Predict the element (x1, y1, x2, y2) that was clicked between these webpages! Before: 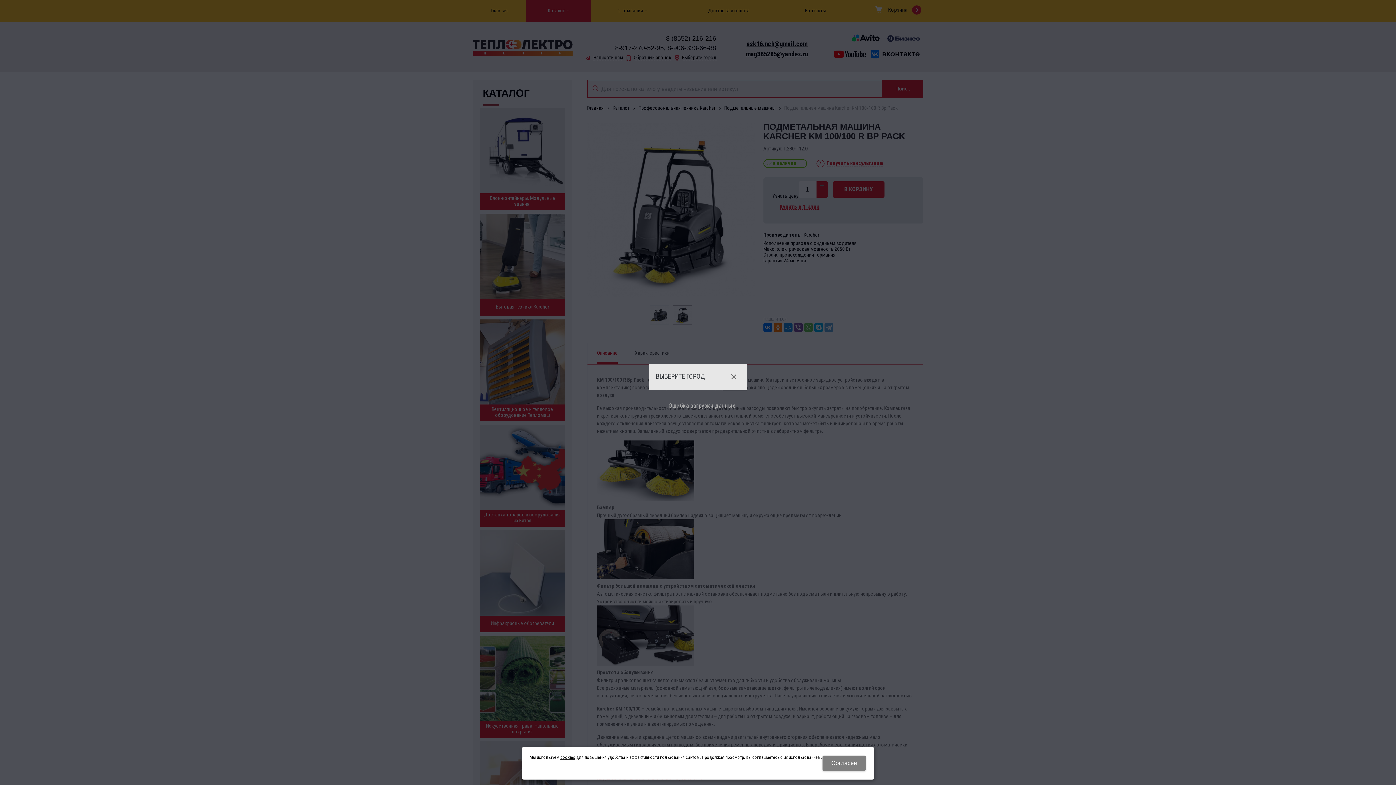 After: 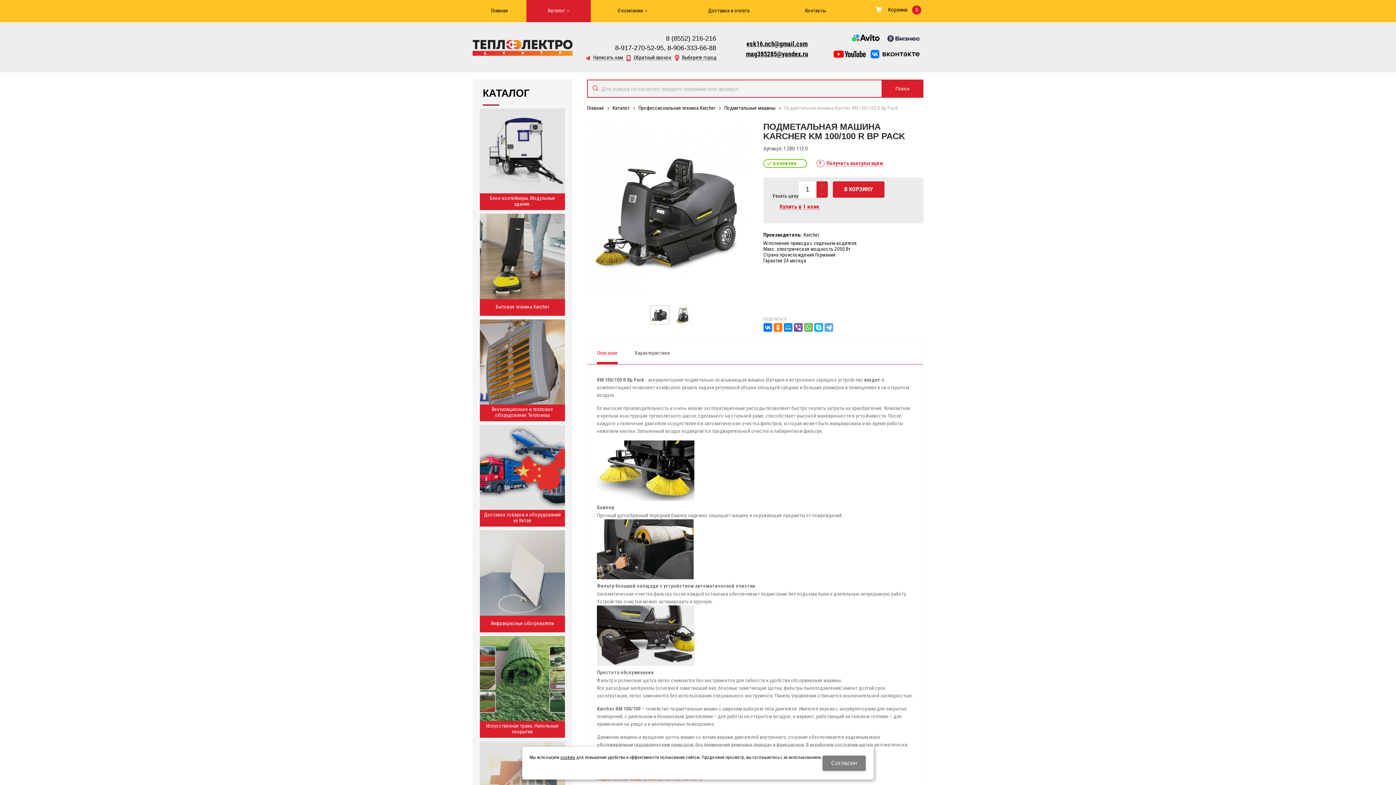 Action: bbox: (723, 364, 747, 390)